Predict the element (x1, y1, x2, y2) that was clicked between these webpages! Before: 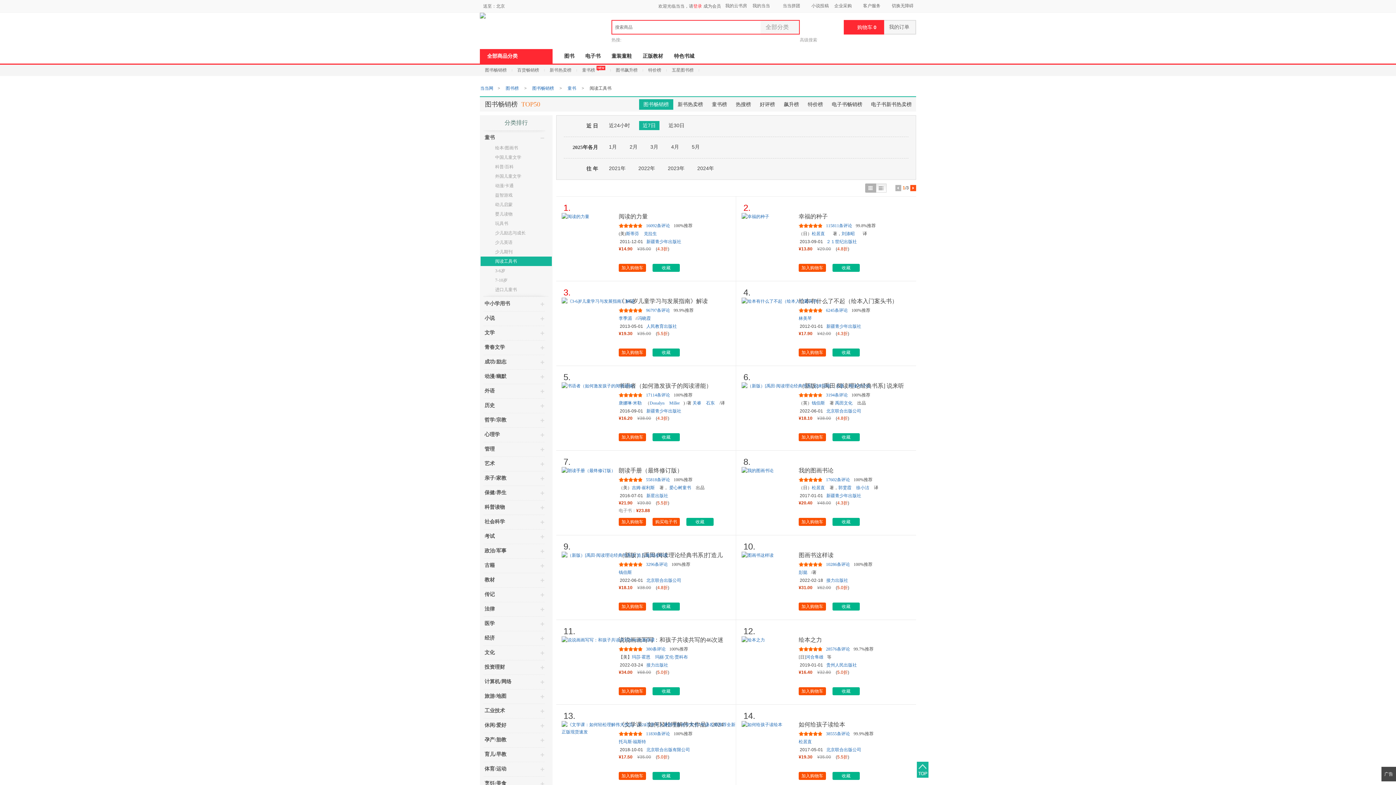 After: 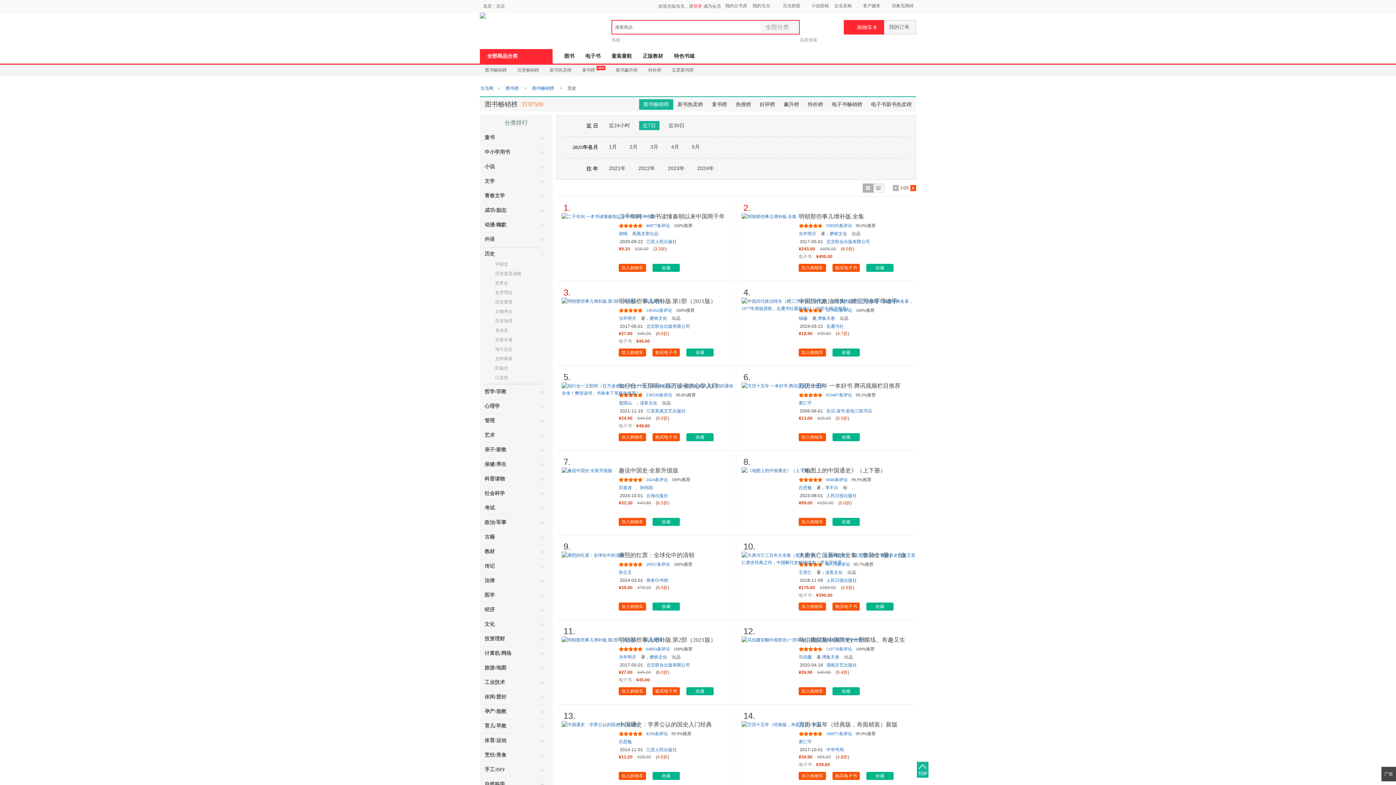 Action: bbox: (484, 402, 494, 408) label: 历史